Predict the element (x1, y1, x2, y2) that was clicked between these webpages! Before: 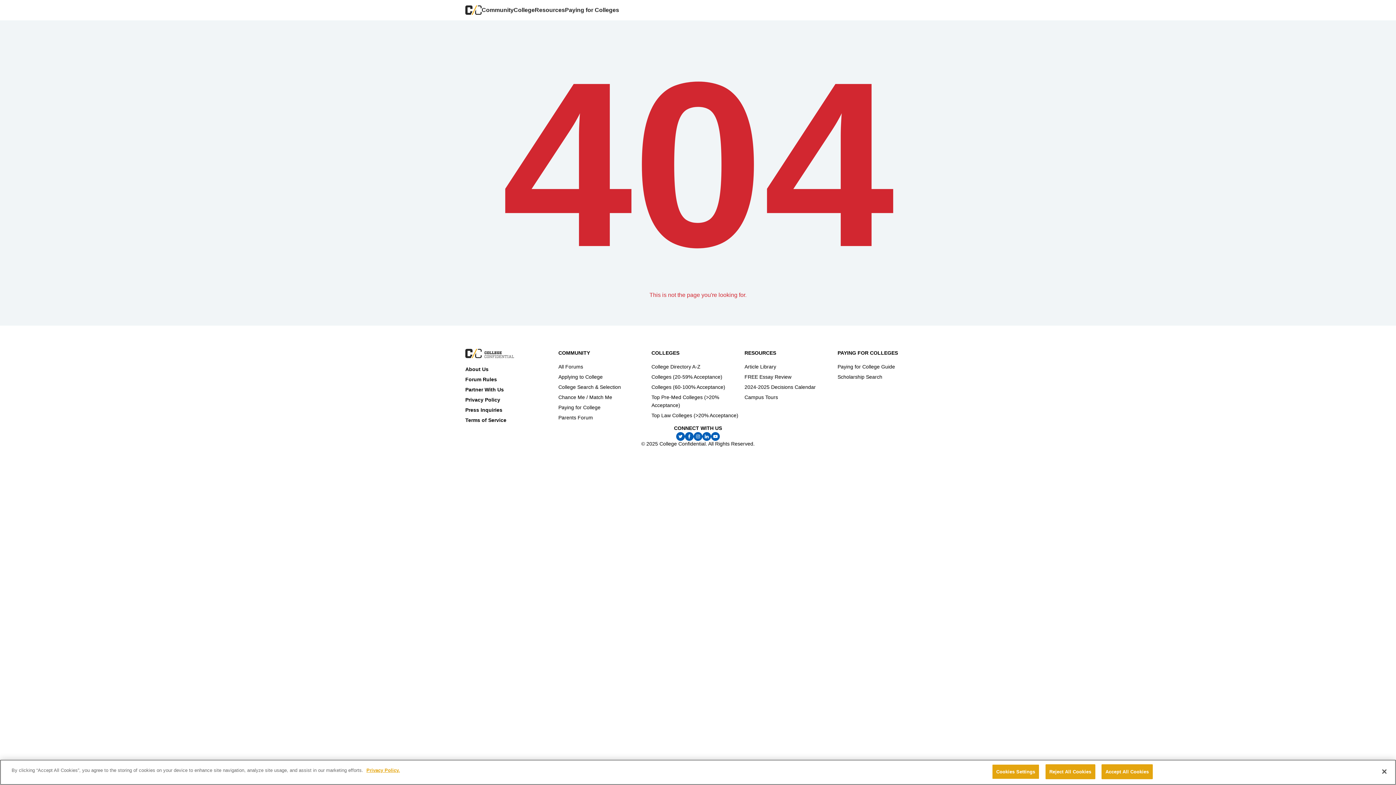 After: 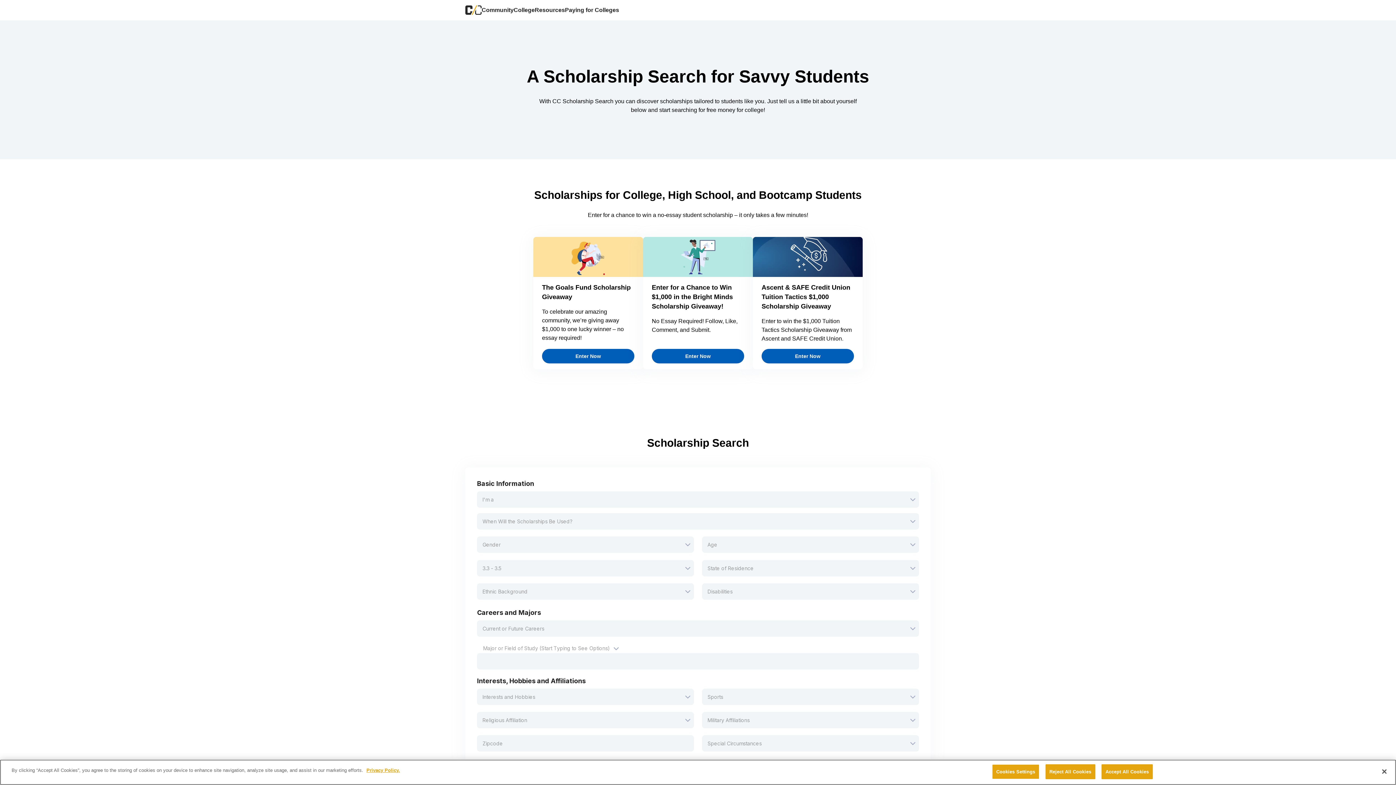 Action: label: Scholarship Search bbox: (837, 374, 882, 380)